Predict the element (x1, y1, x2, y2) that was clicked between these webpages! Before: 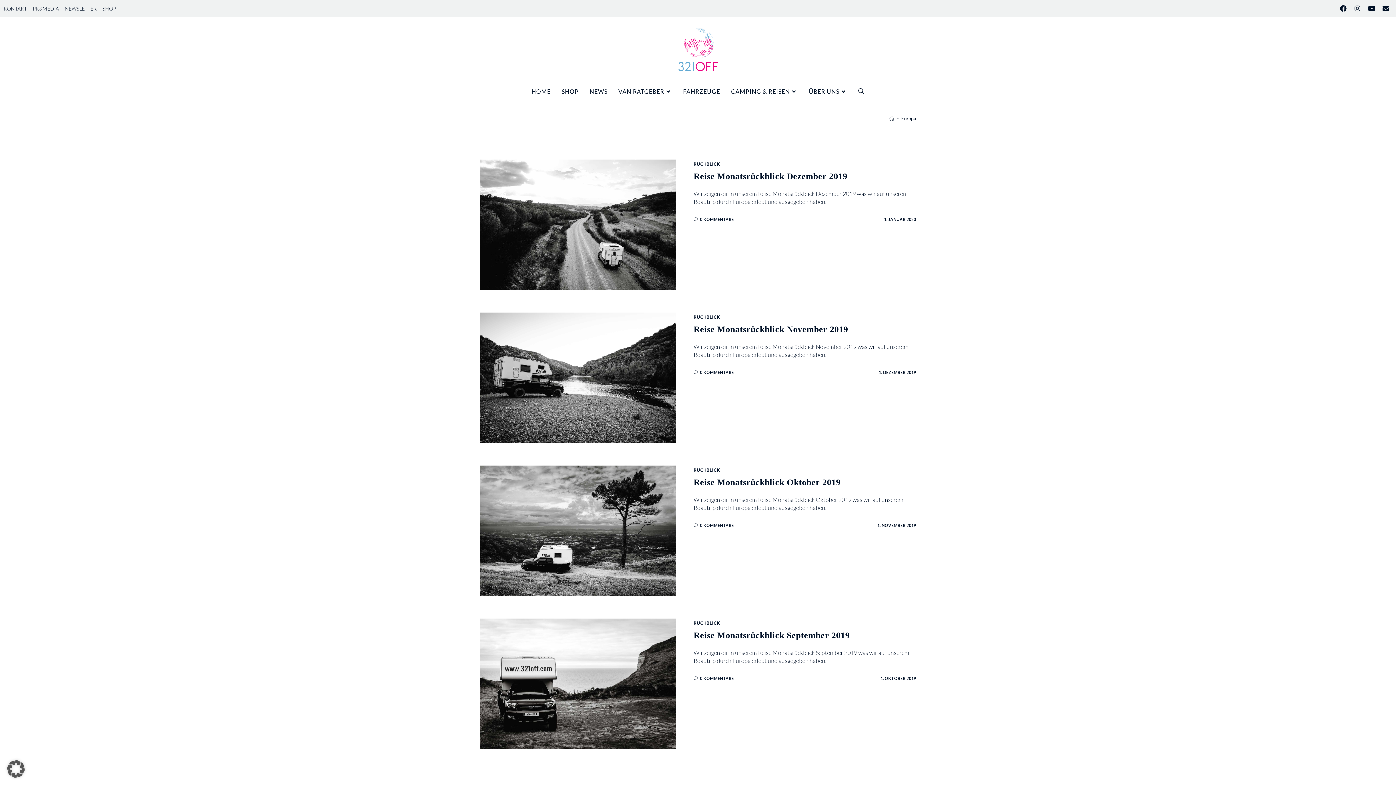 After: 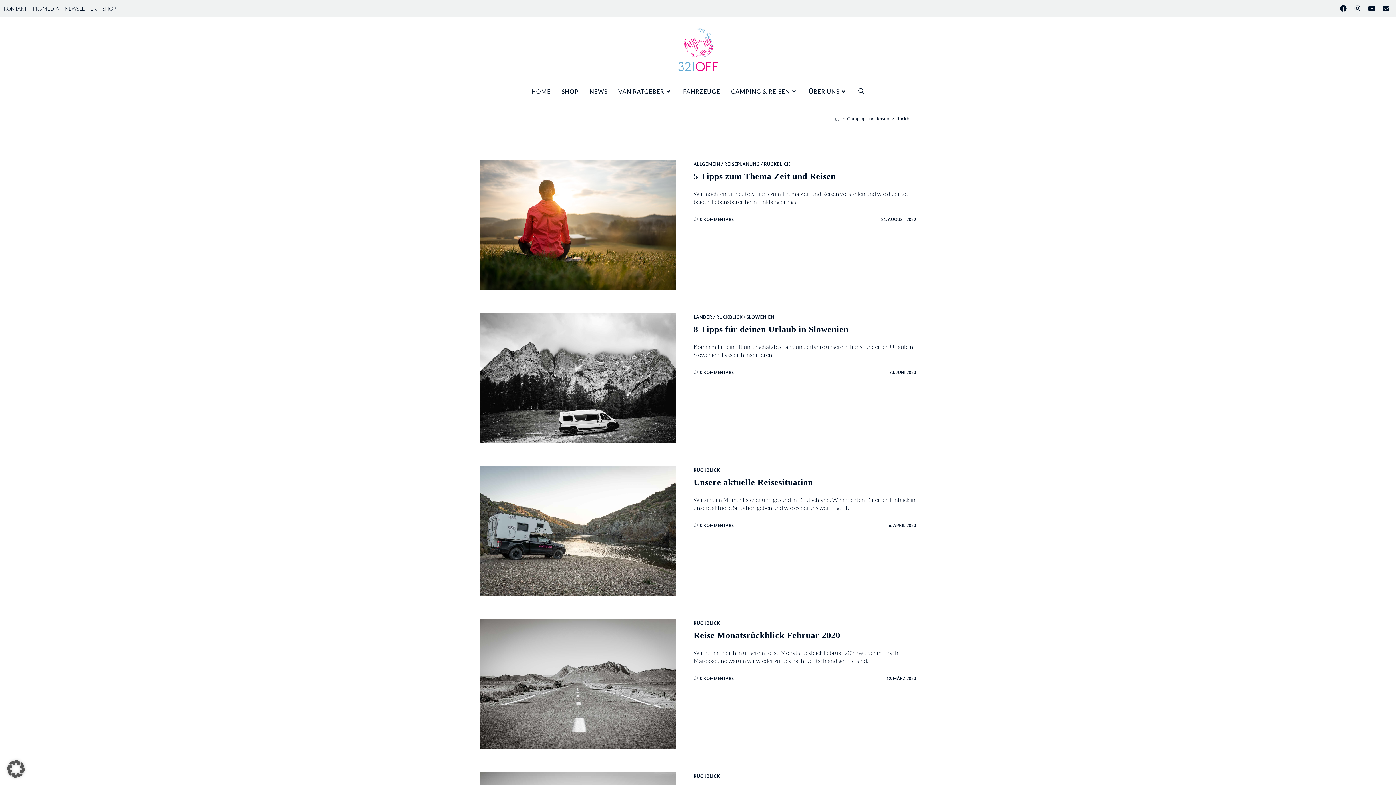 Action: label: RÜCKBLICK bbox: (693, 467, 720, 473)